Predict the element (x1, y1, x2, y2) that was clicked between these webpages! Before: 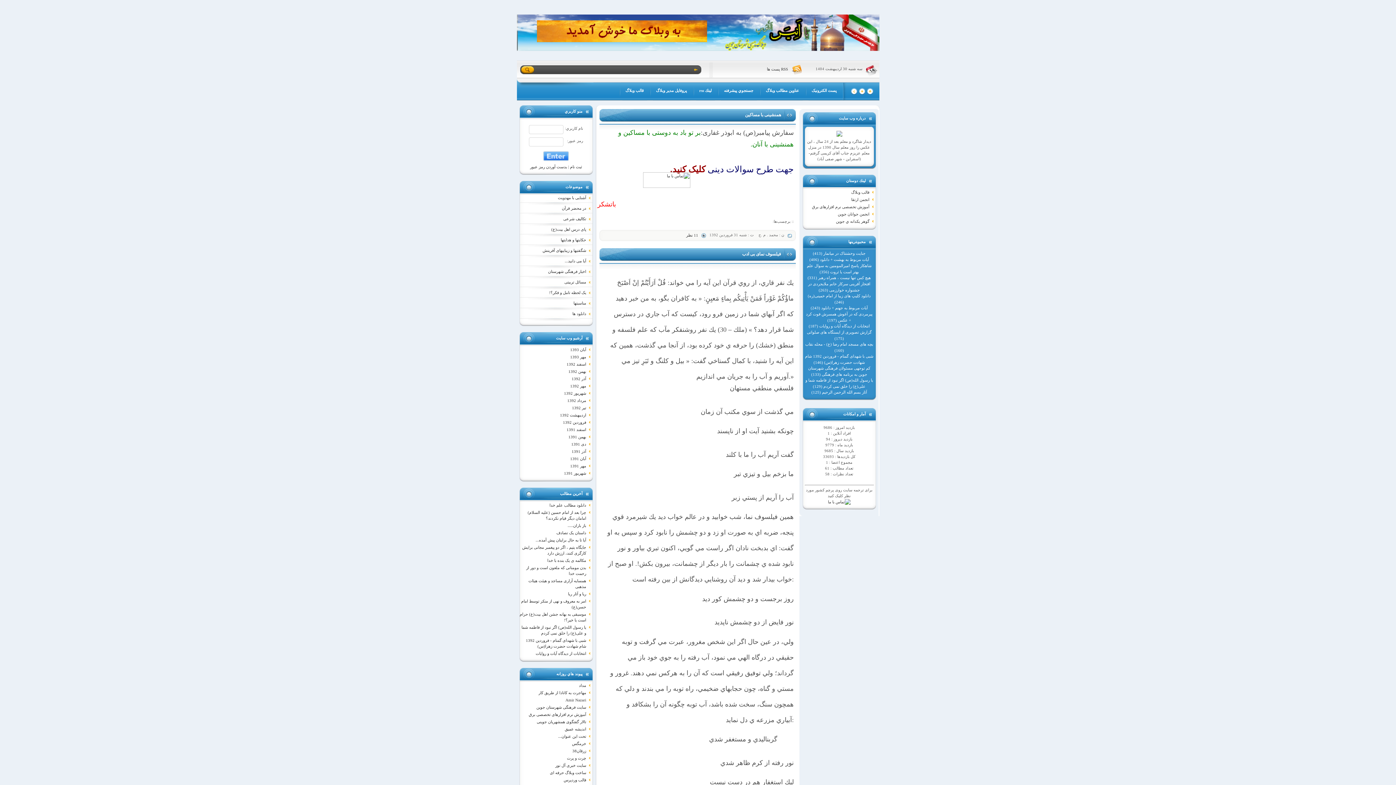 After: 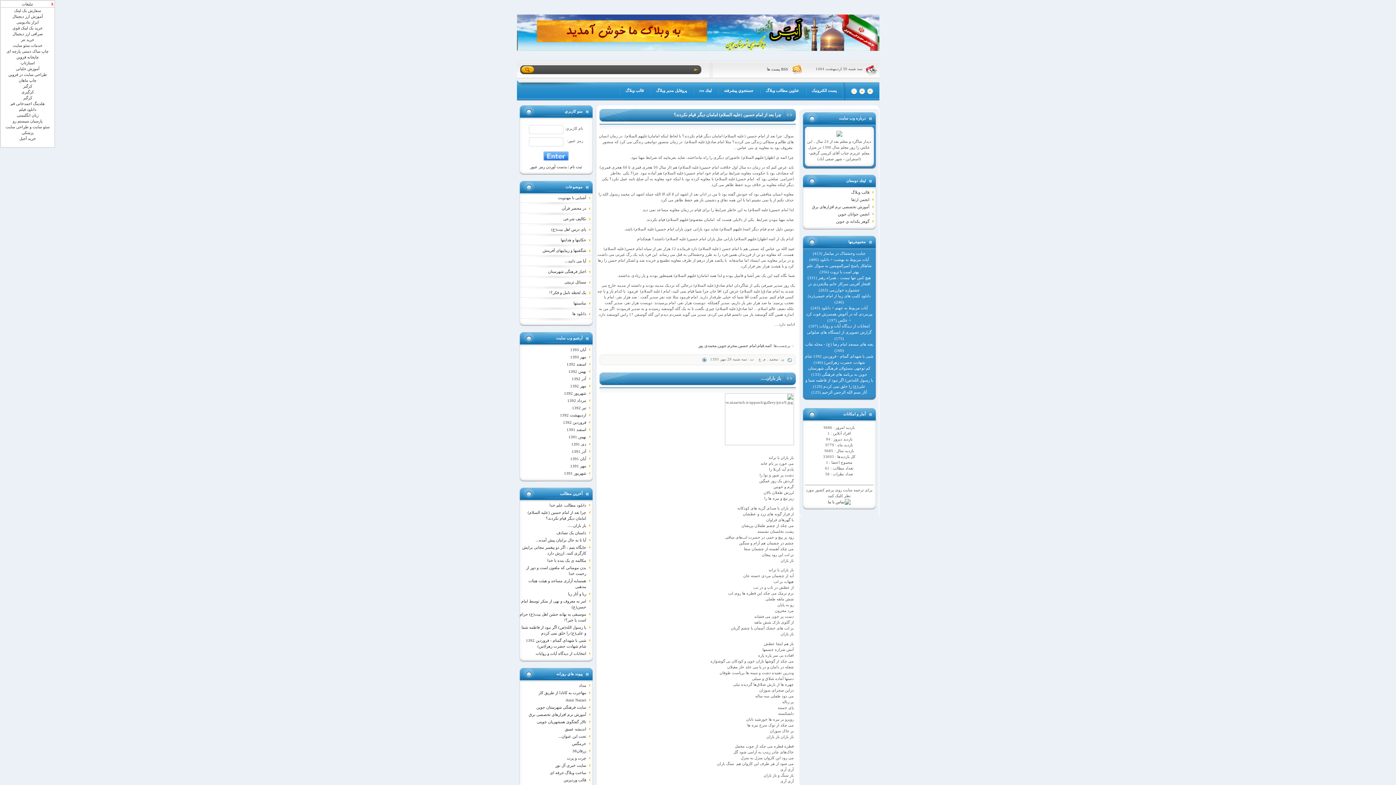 Action: label: پای درس اهل بیت(ع) bbox: (551, 227, 586, 231)